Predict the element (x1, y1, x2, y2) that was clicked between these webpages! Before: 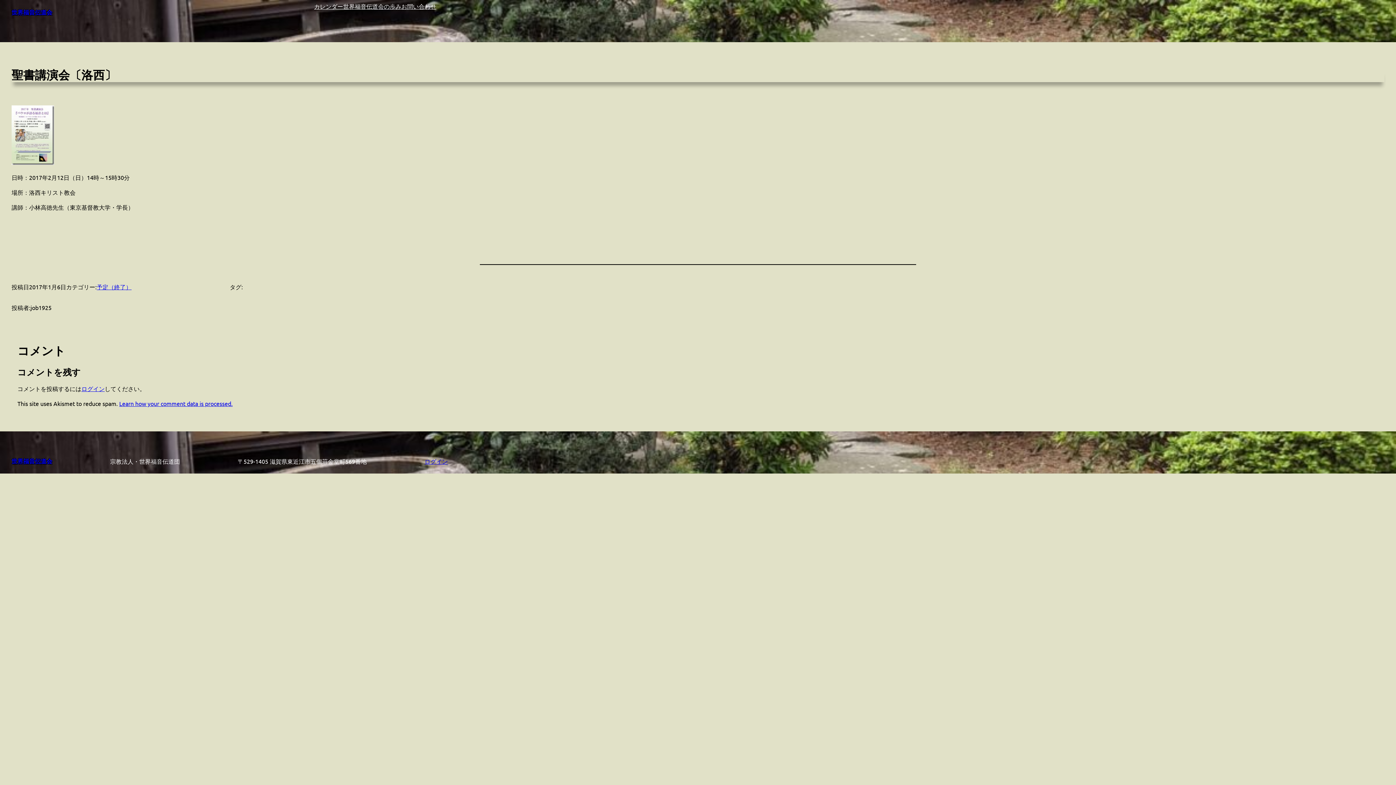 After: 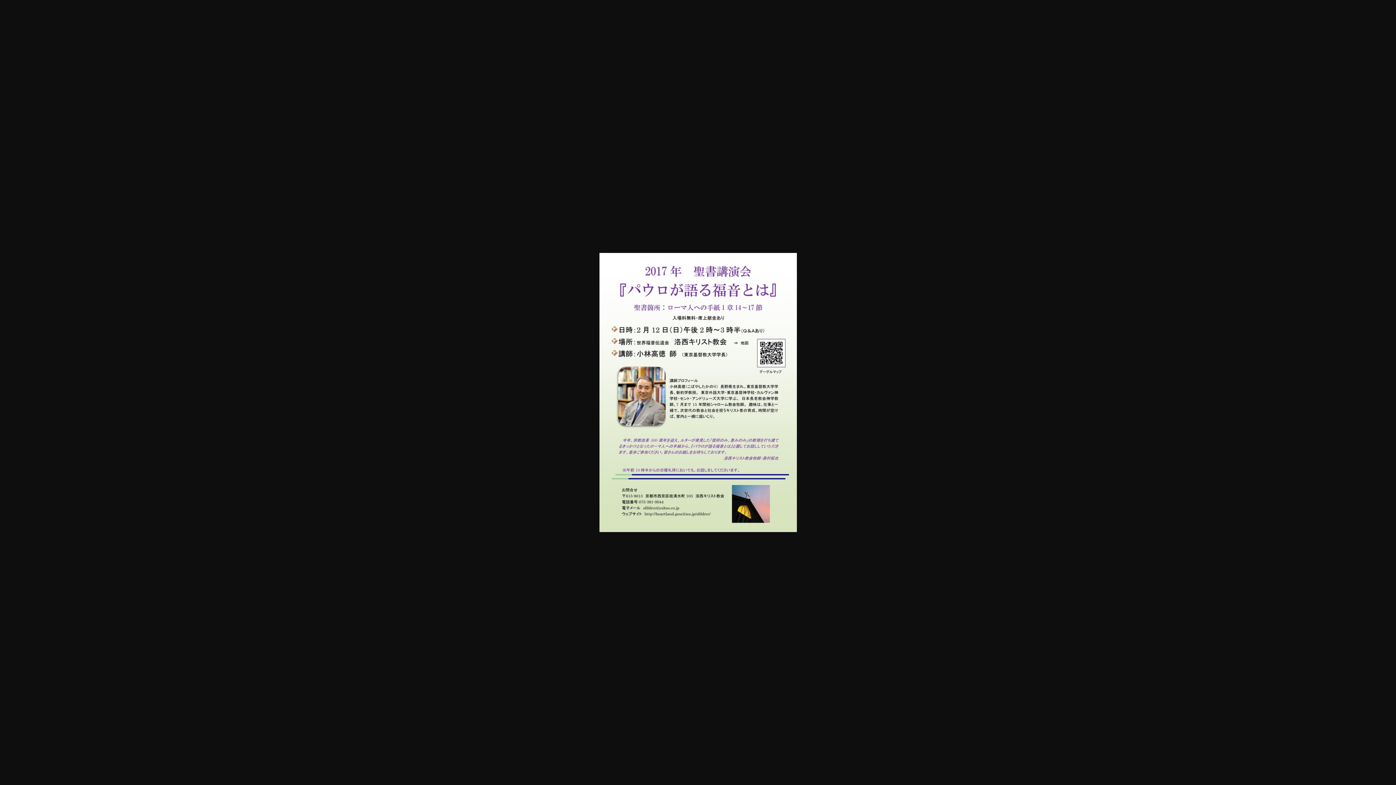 Action: bbox: (11, 158, 54, 166)